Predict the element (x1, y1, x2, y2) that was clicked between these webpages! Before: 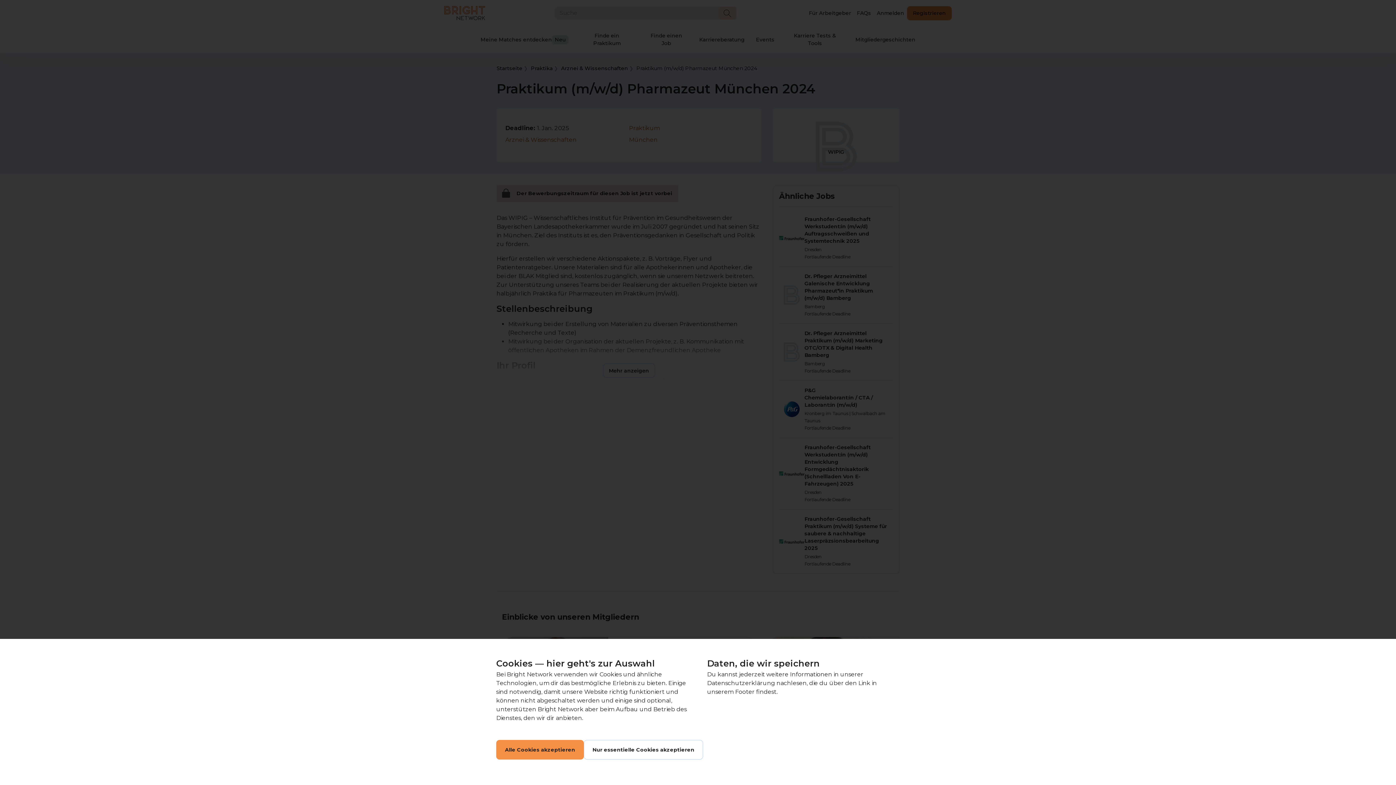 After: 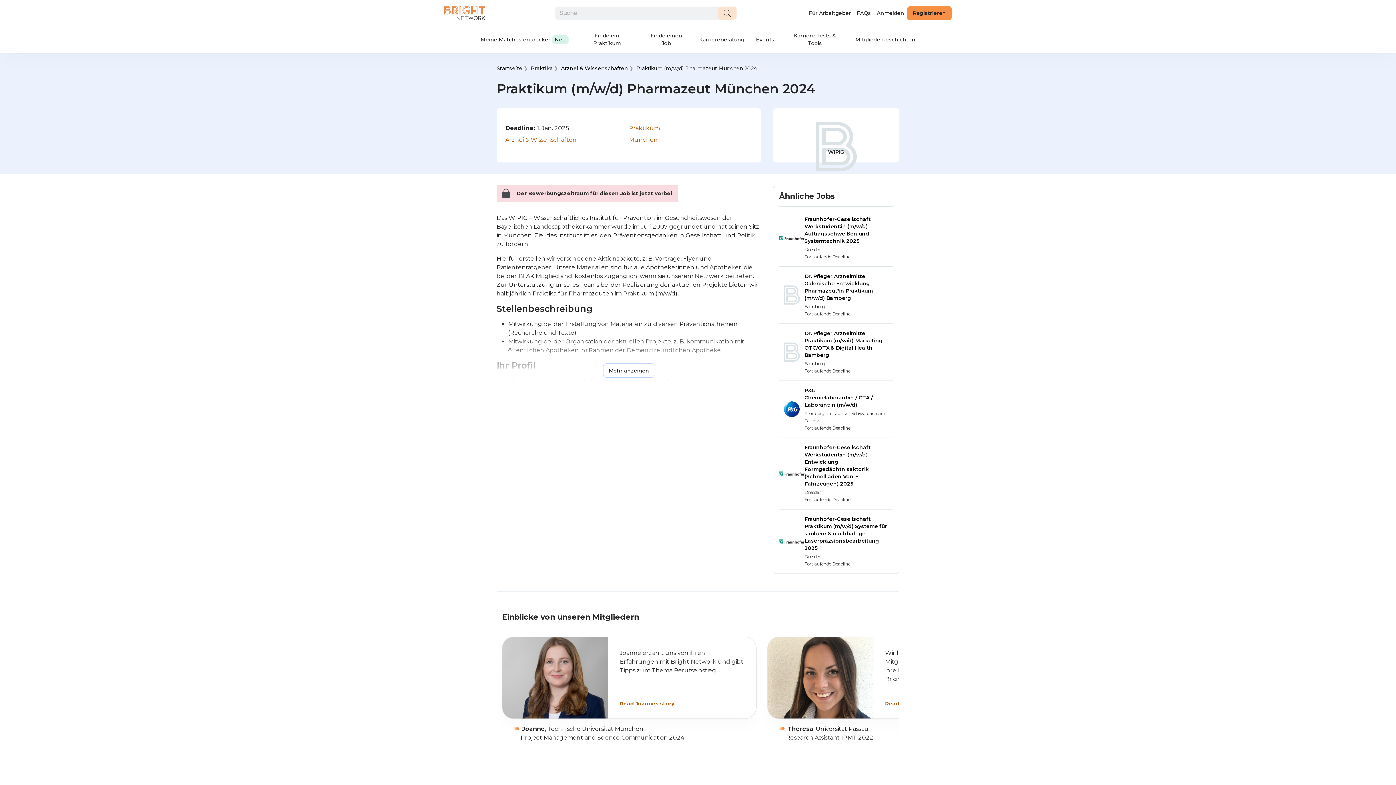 Action: label: Nur essentielle Cookies akzeptieren bbox: (584, 740, 703, 760)